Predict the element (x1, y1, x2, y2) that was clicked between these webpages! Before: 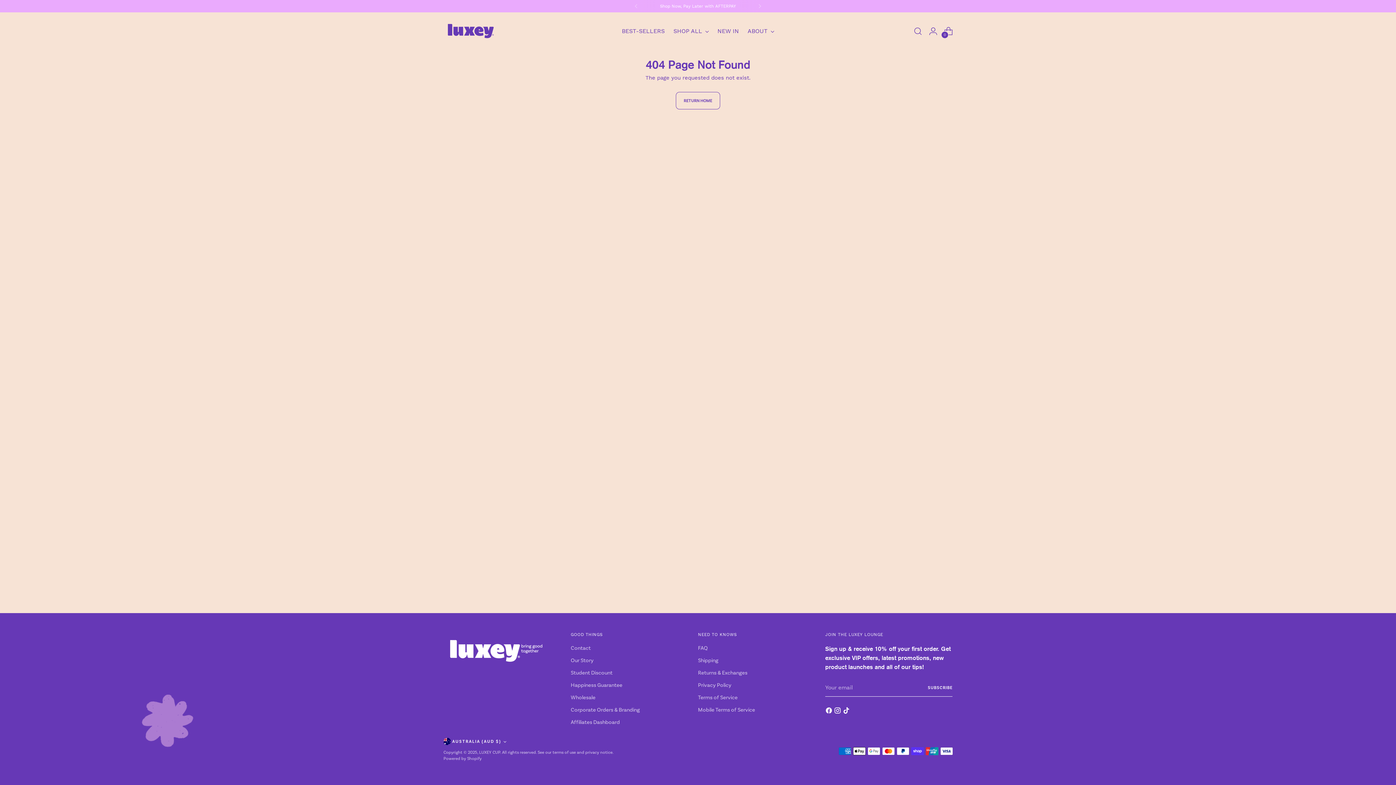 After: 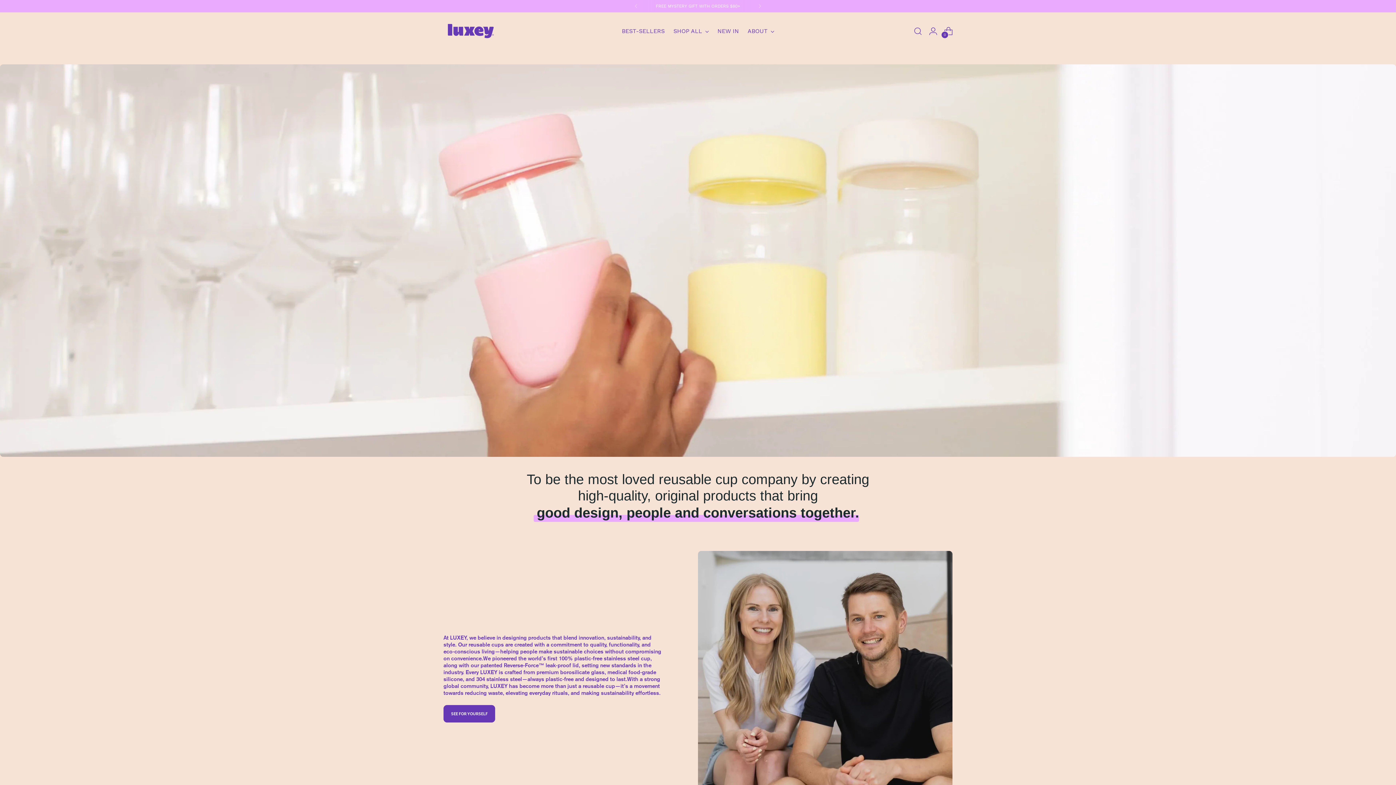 Action: bbox: (698, 657, 718, 664) label: Shipping